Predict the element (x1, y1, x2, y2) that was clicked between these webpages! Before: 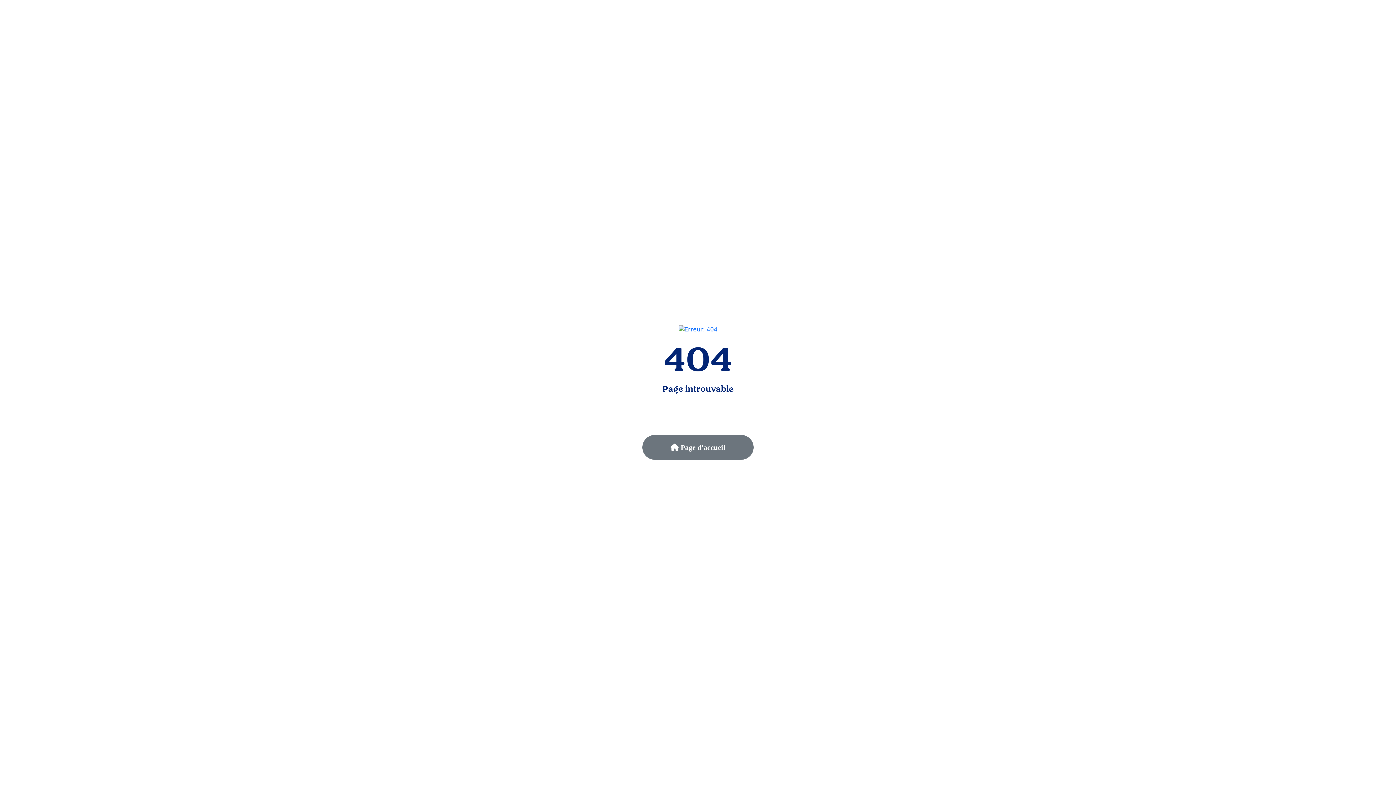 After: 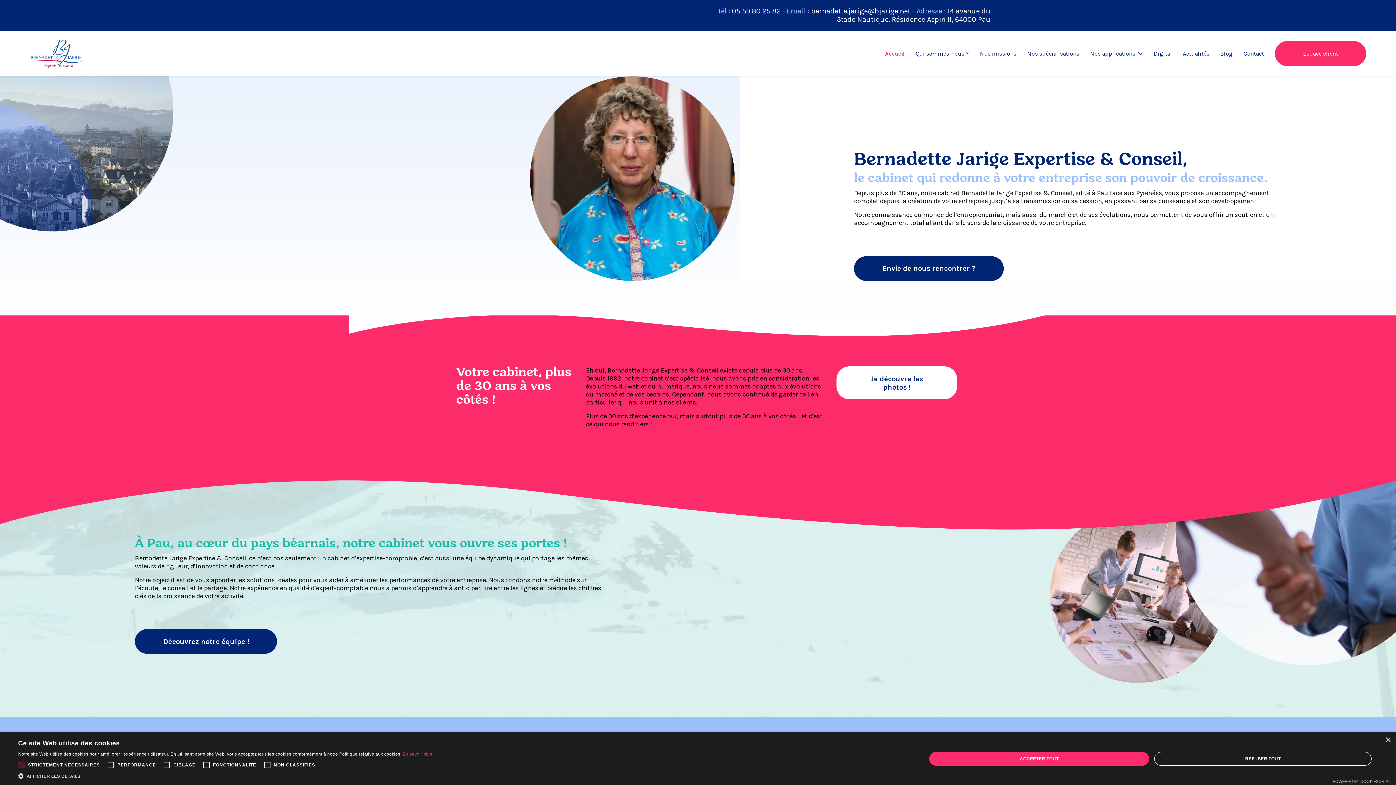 Action: bbox: (678, 331, 717, 338)